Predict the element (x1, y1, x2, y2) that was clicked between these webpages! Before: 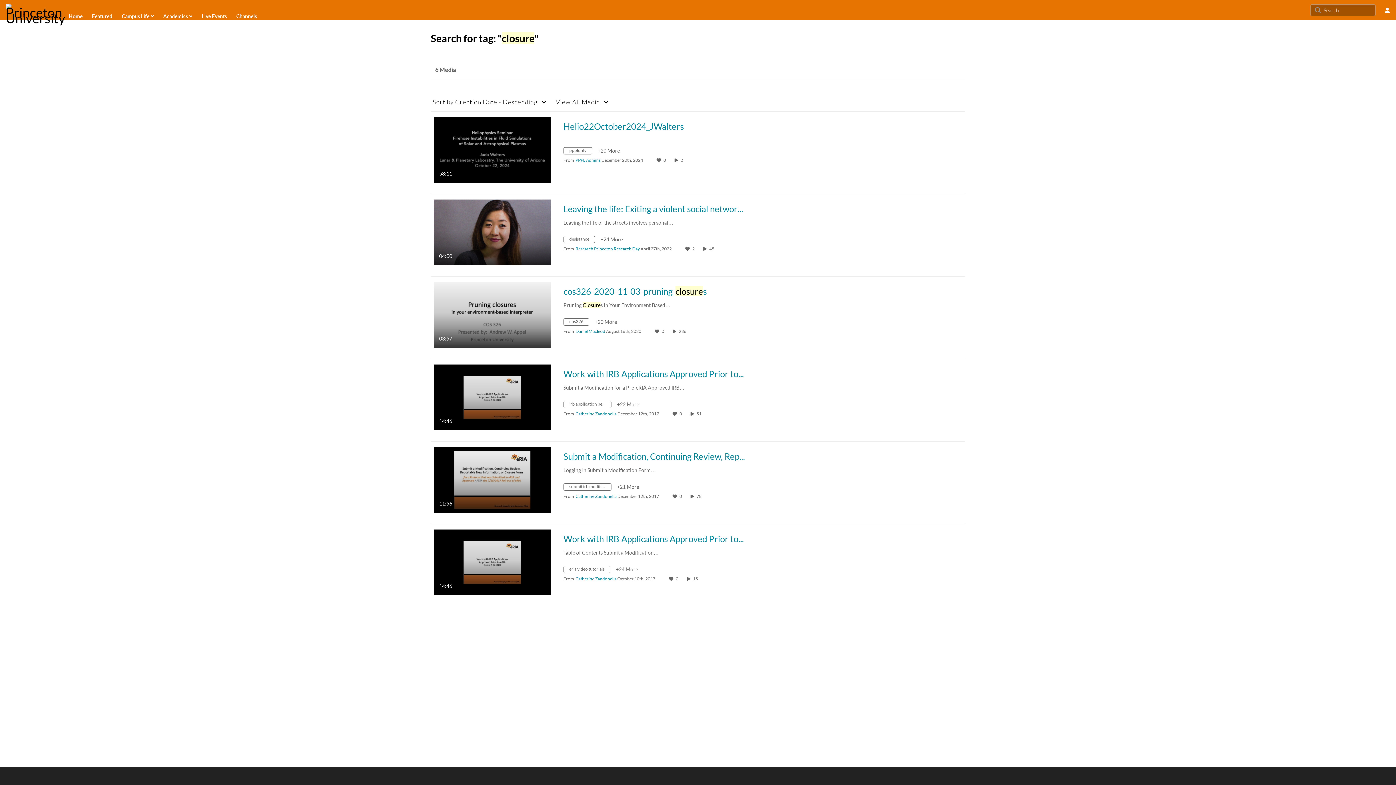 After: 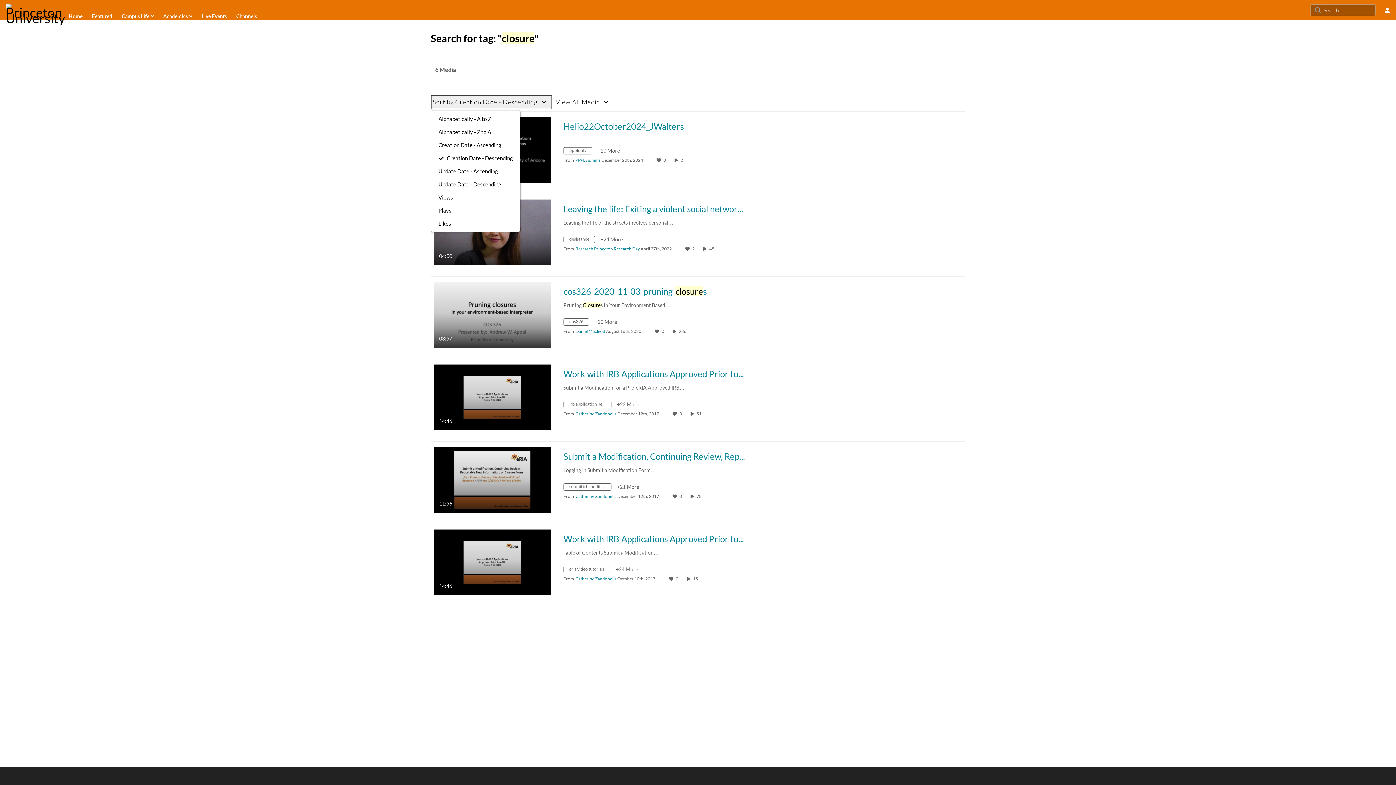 Action: bbox: (430, 94, 552, 109) label: Sort by Creation Date - Descending